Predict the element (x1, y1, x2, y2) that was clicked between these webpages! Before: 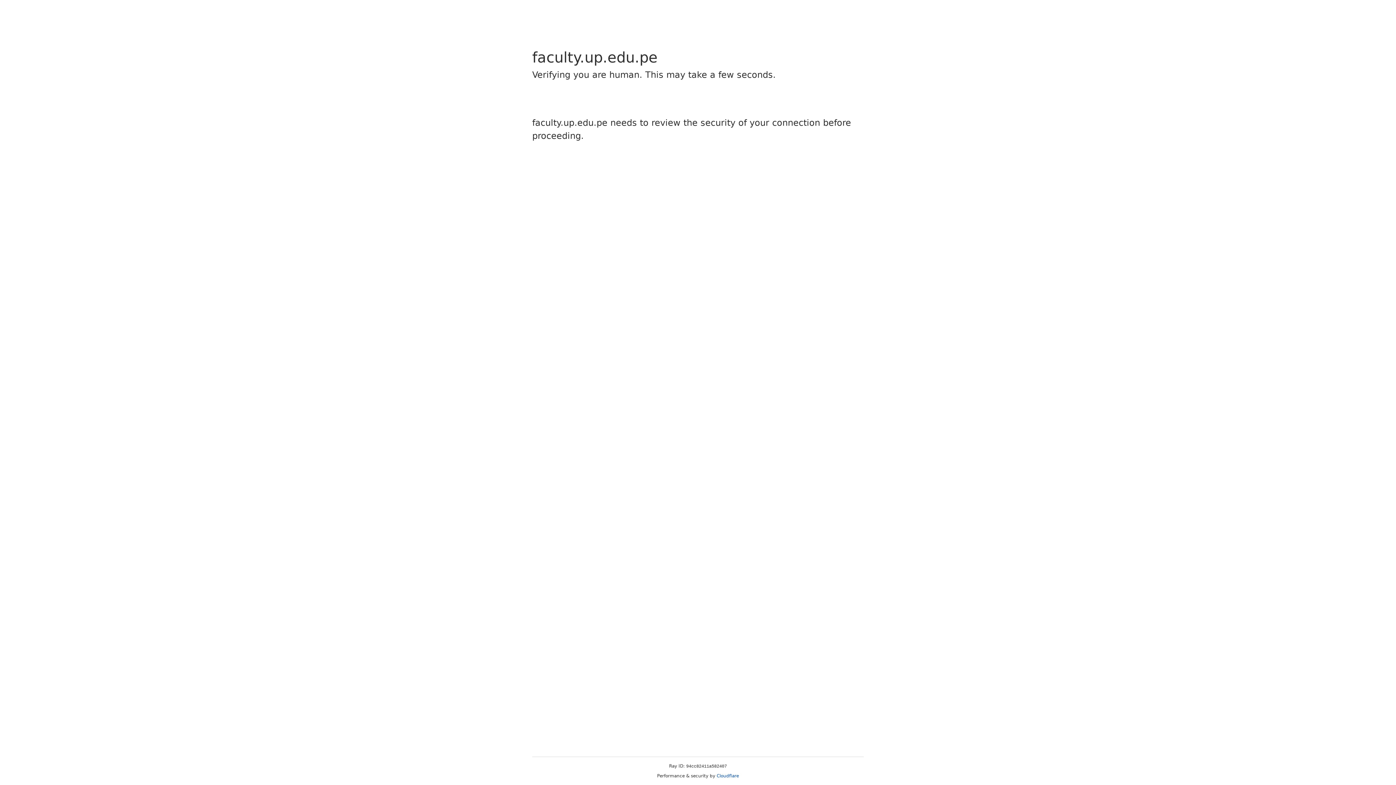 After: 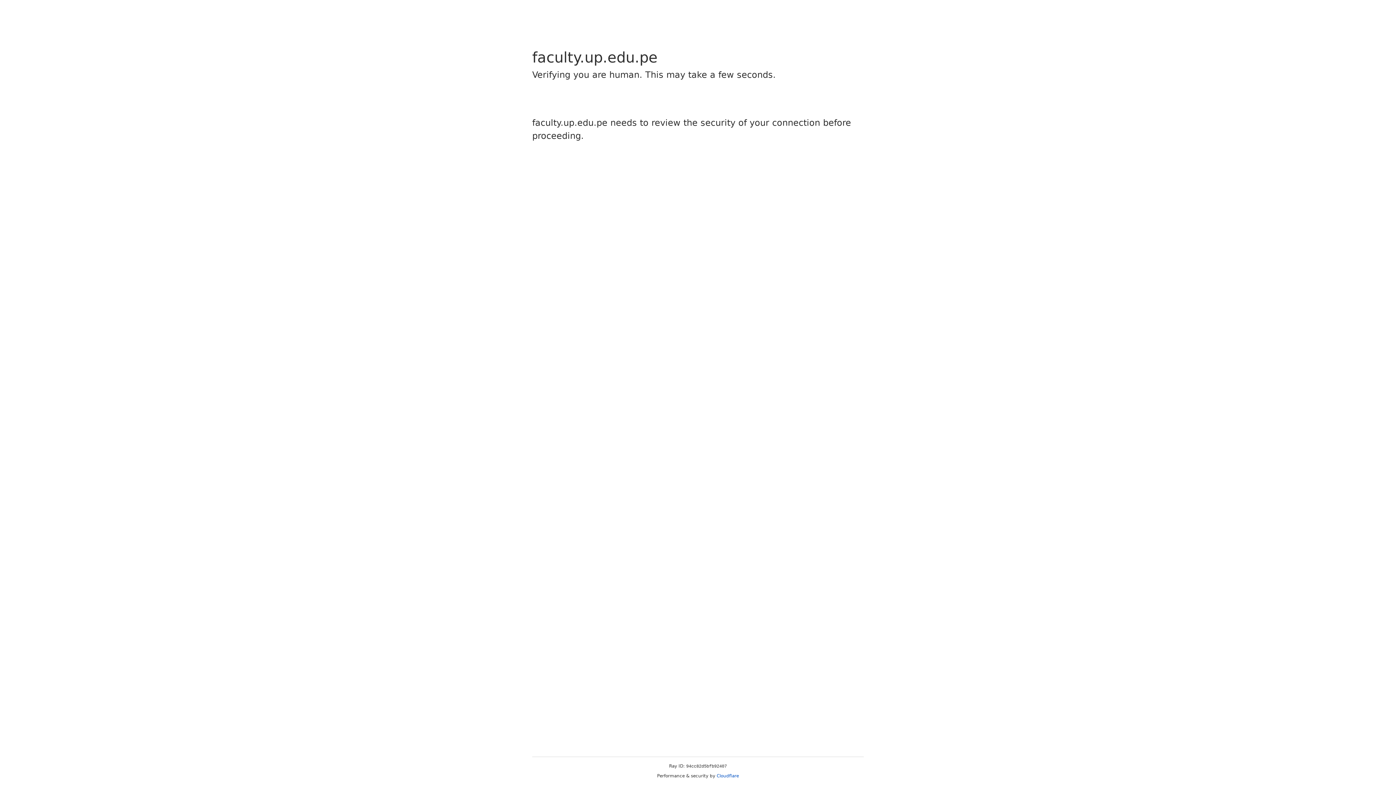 Action: label: Cloudflare bbox: (716, 773, 739, 778)